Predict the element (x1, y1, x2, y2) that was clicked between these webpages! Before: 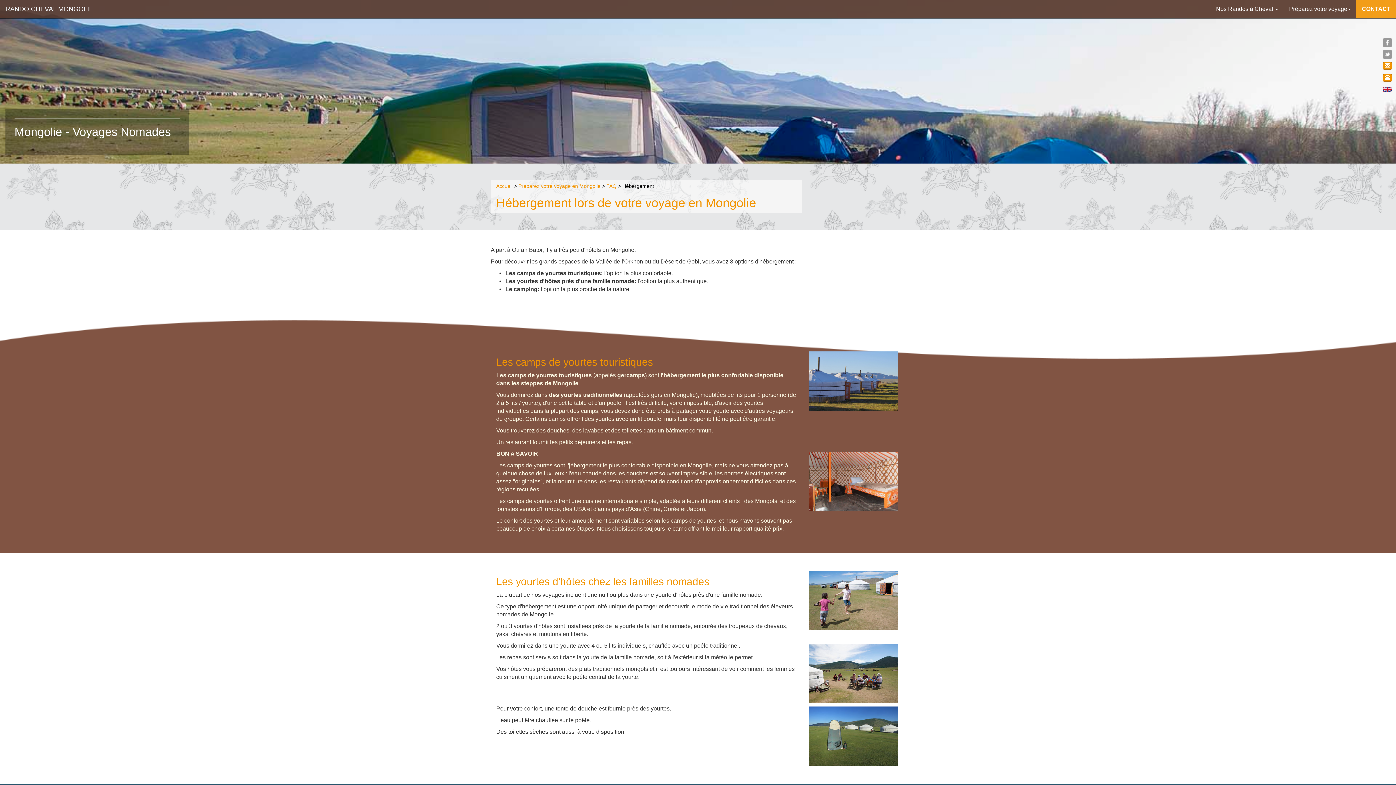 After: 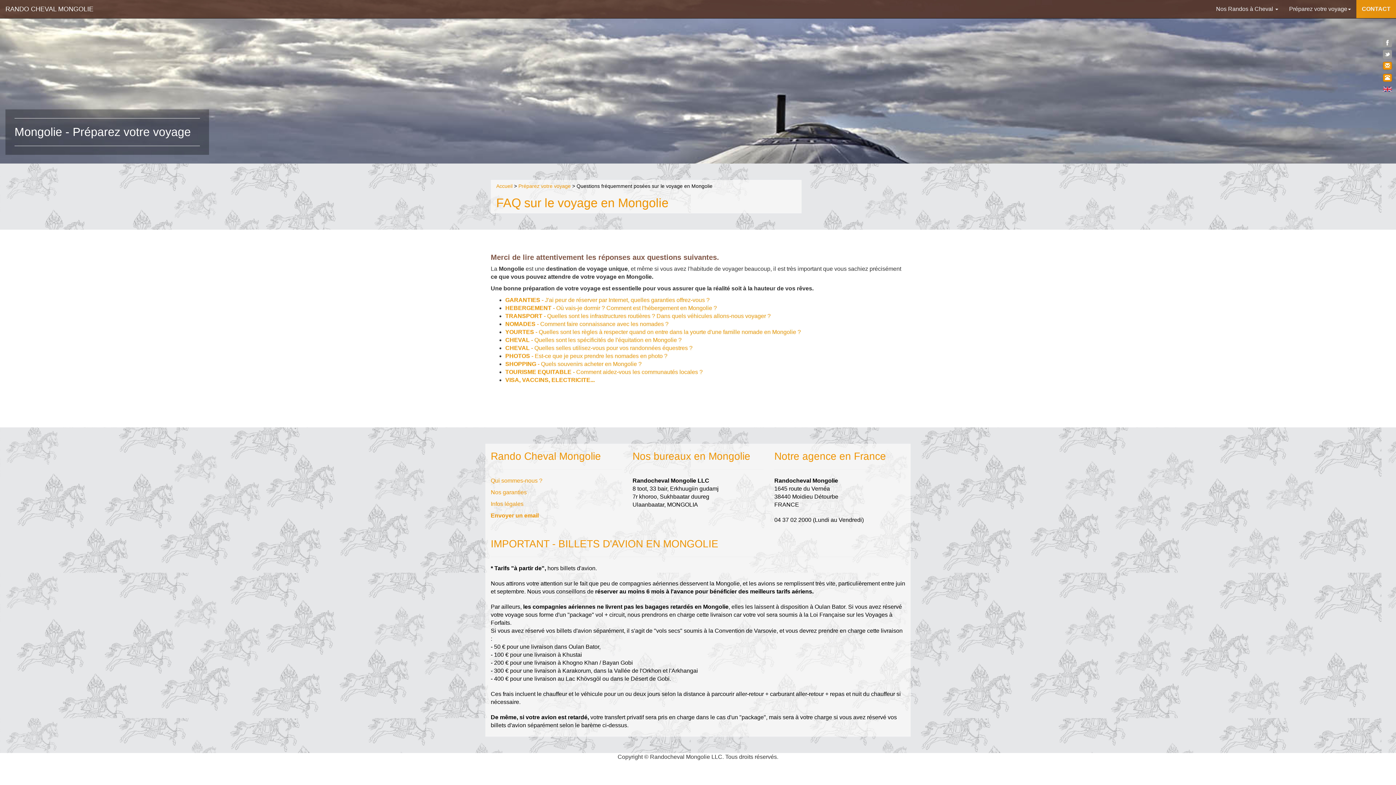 Action: label: FAQ bbox: (606, 183, 616, 189)